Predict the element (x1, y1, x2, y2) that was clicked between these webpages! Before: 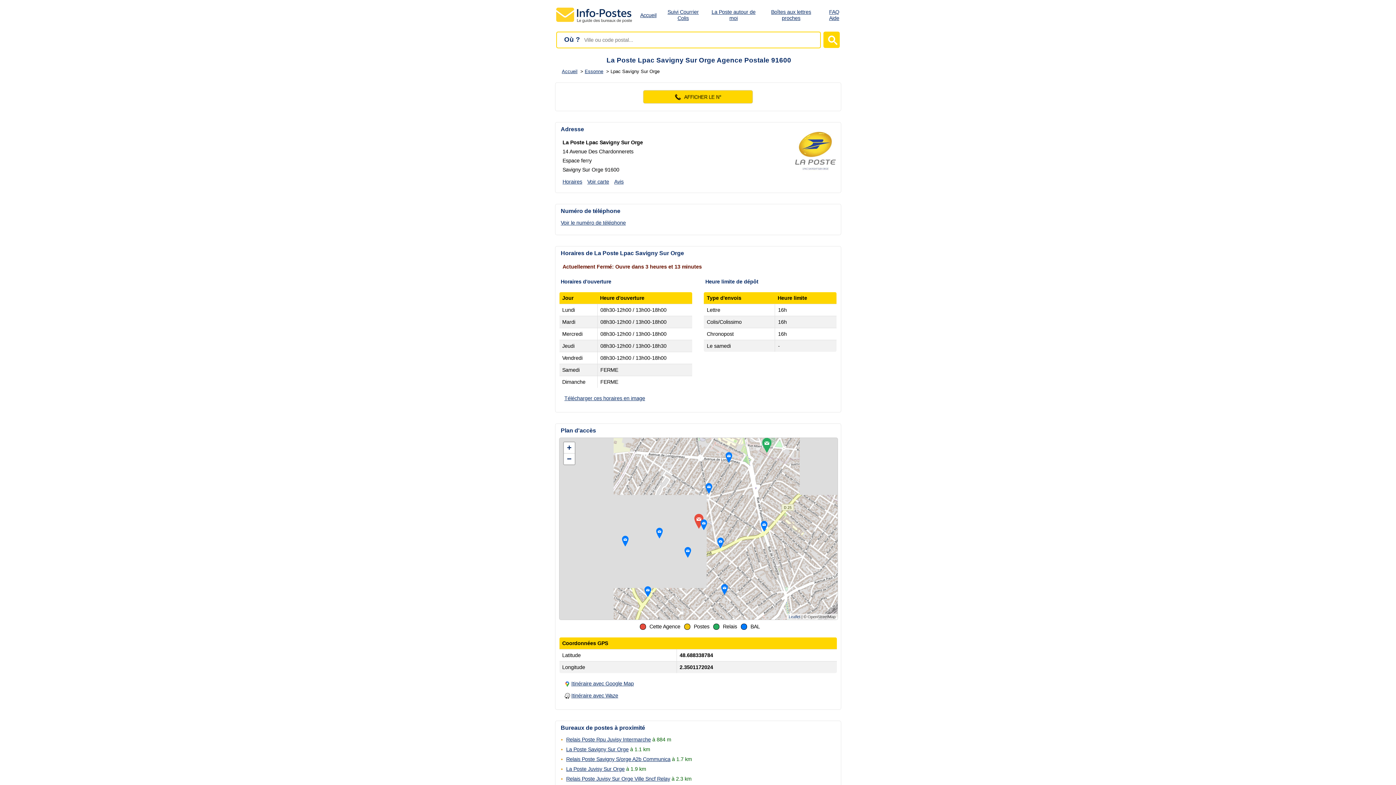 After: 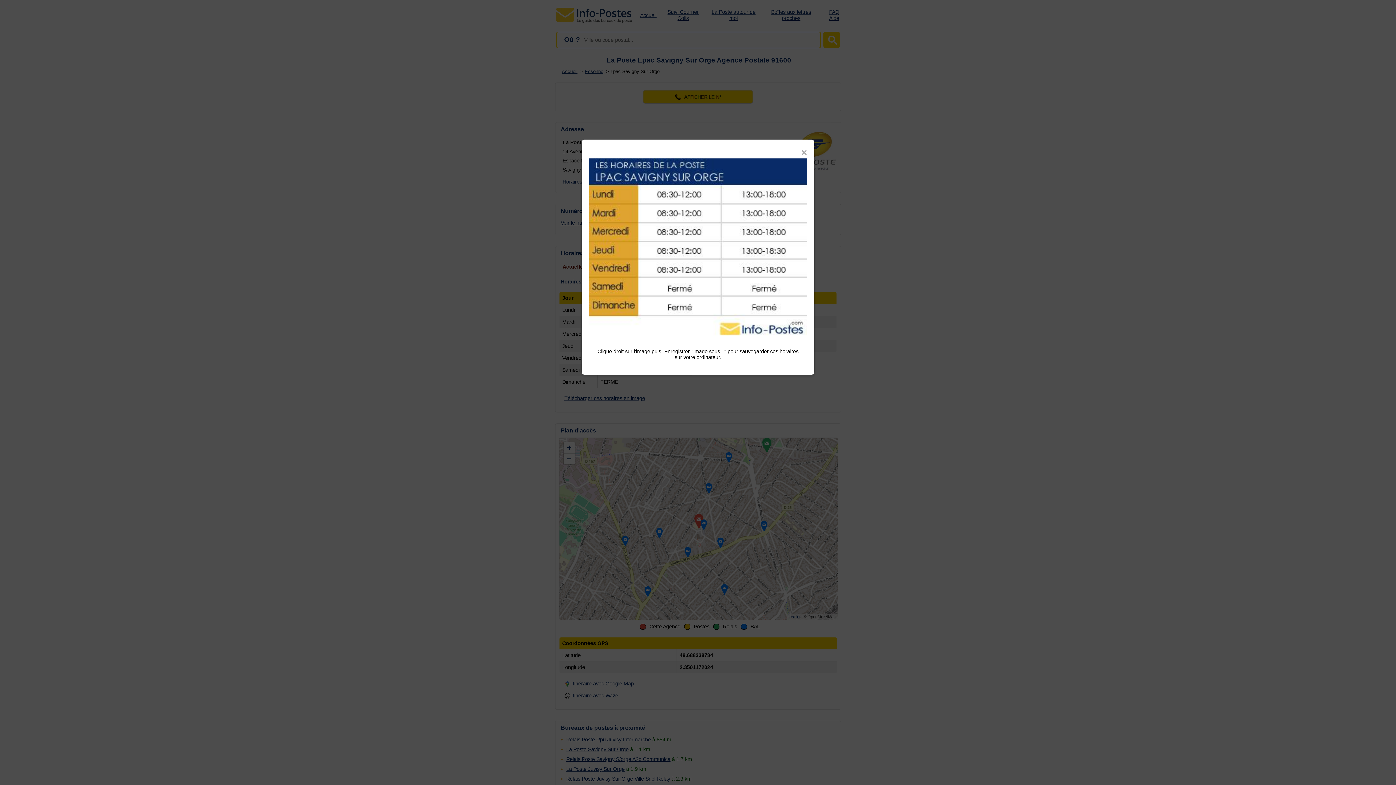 Action: bbox: (564, 395, 645, 401) label: Télécharger ces horaires en image